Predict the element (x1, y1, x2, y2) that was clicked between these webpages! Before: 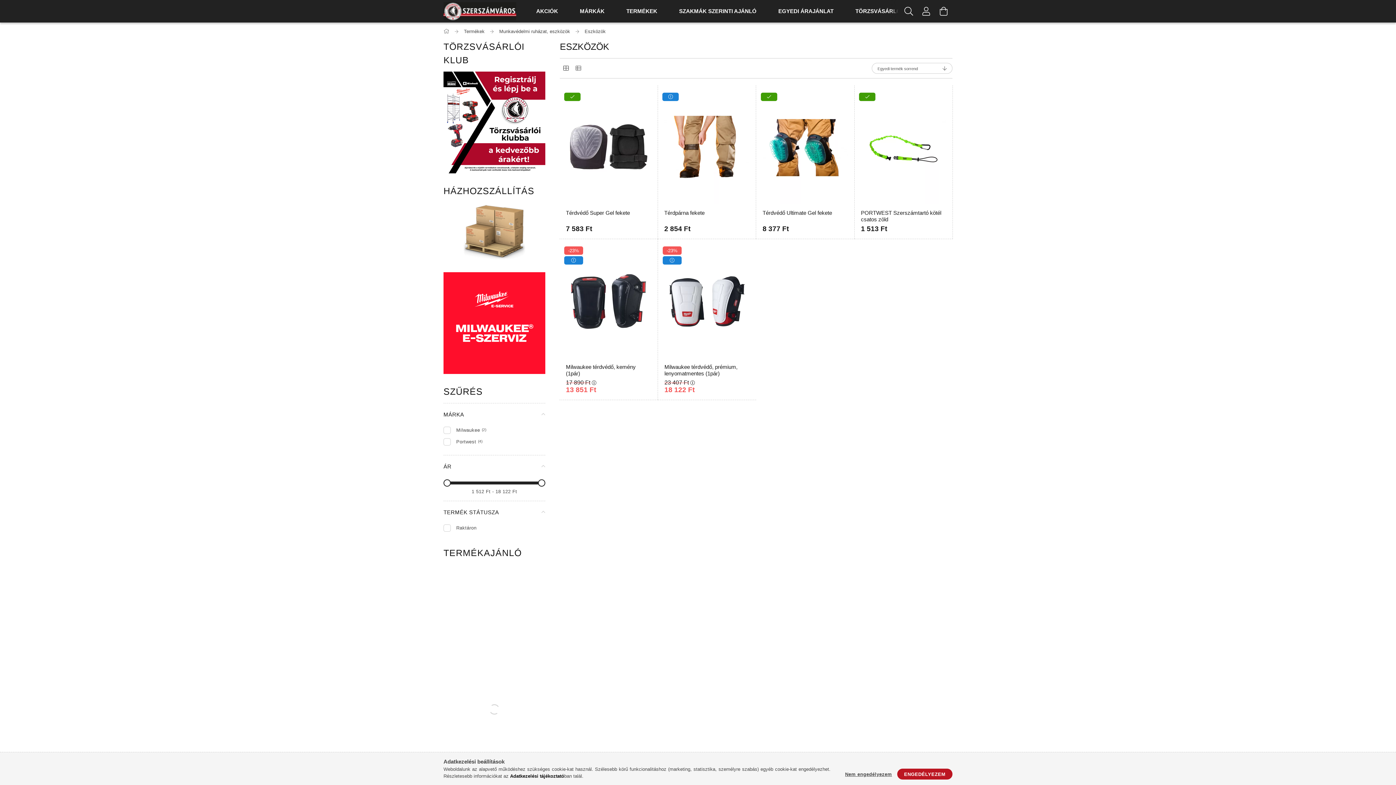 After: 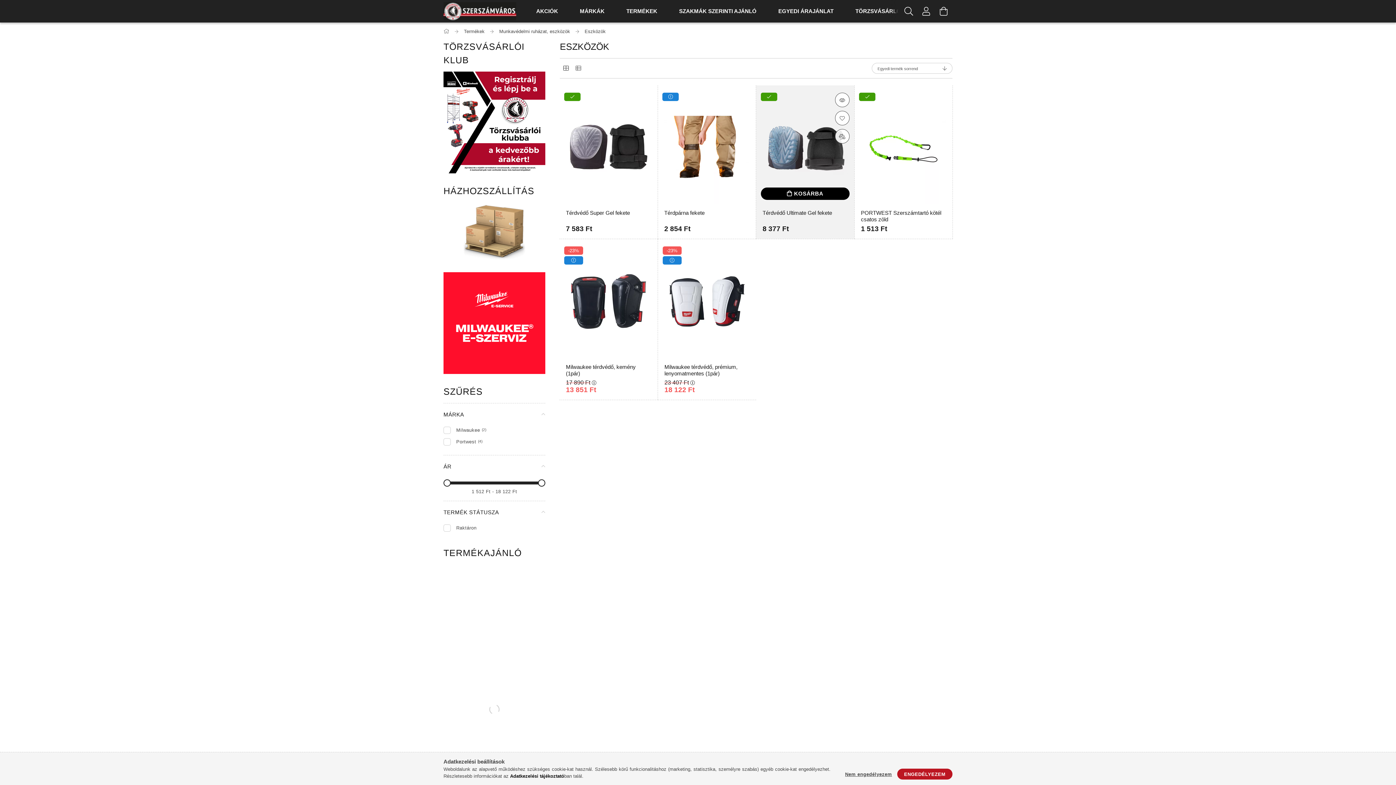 Action: bbox: (761, 196, 849, 209) label: KOSÁRBA